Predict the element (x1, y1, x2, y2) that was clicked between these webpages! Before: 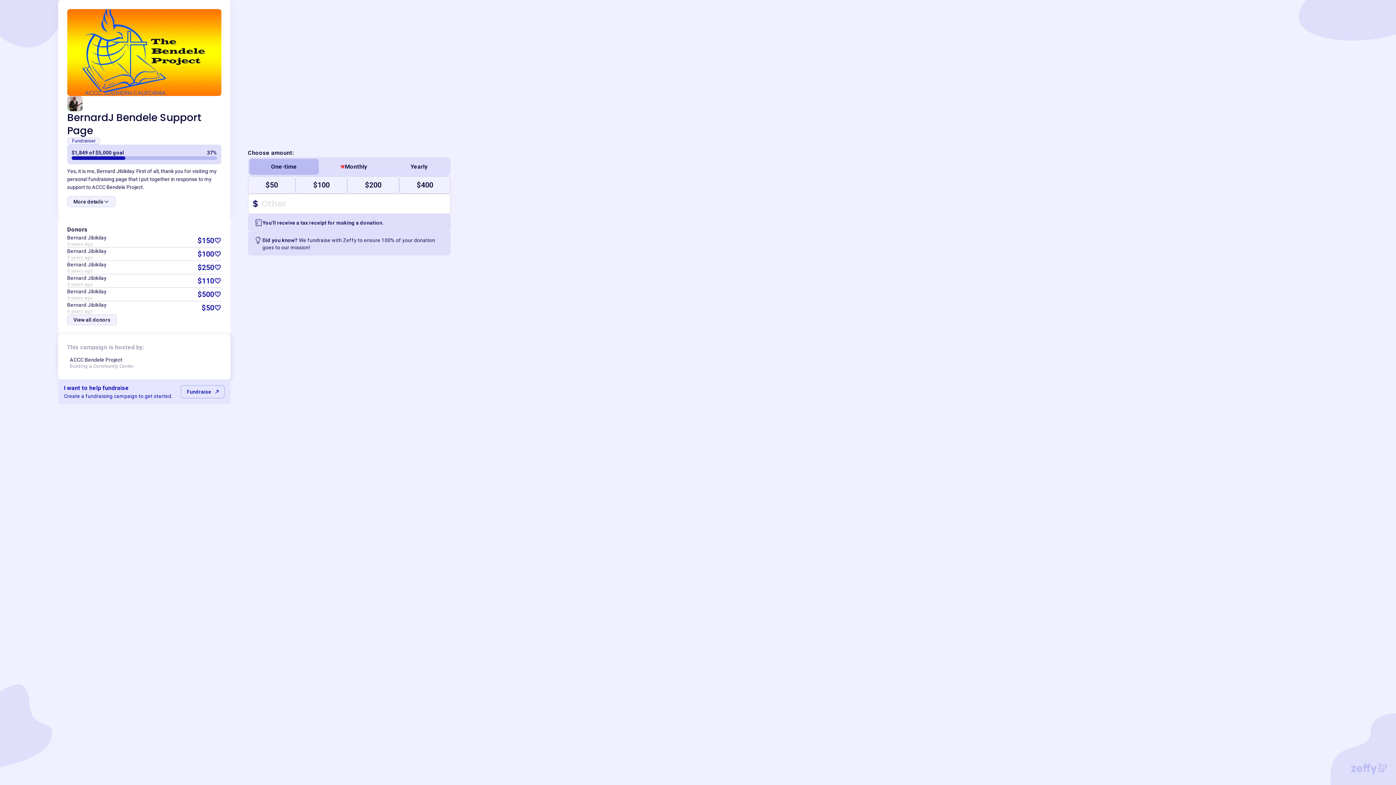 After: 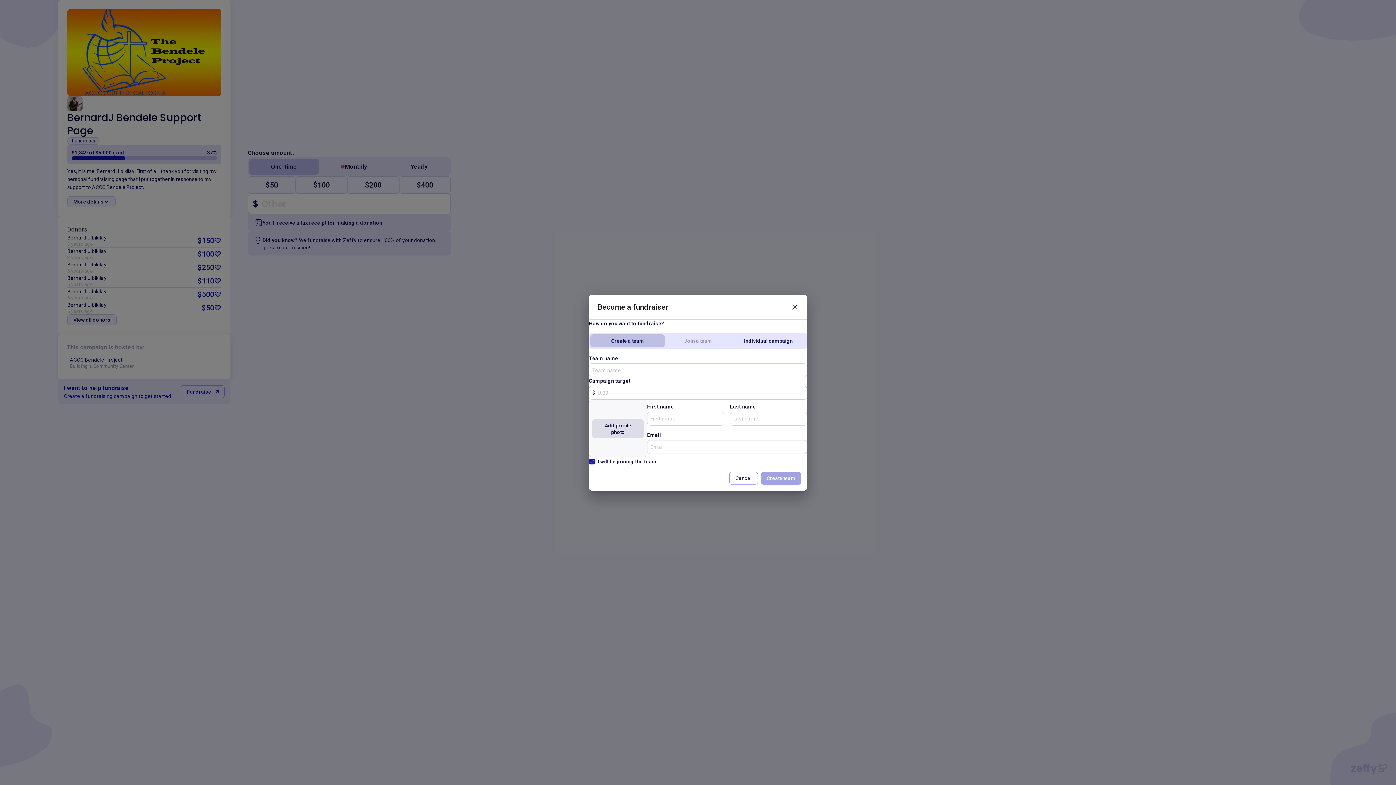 Action: bbox: (180, 385, 224, 398) label: Fundraise